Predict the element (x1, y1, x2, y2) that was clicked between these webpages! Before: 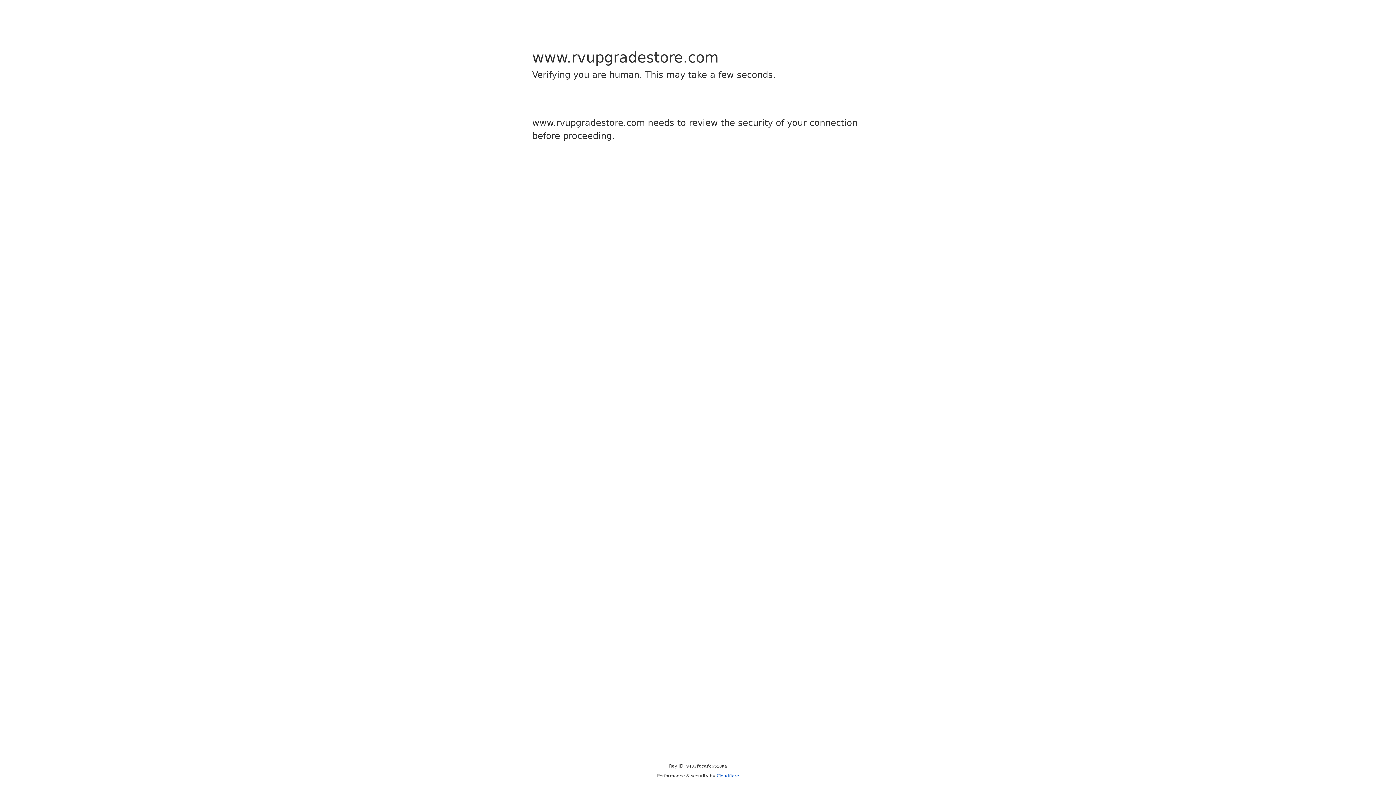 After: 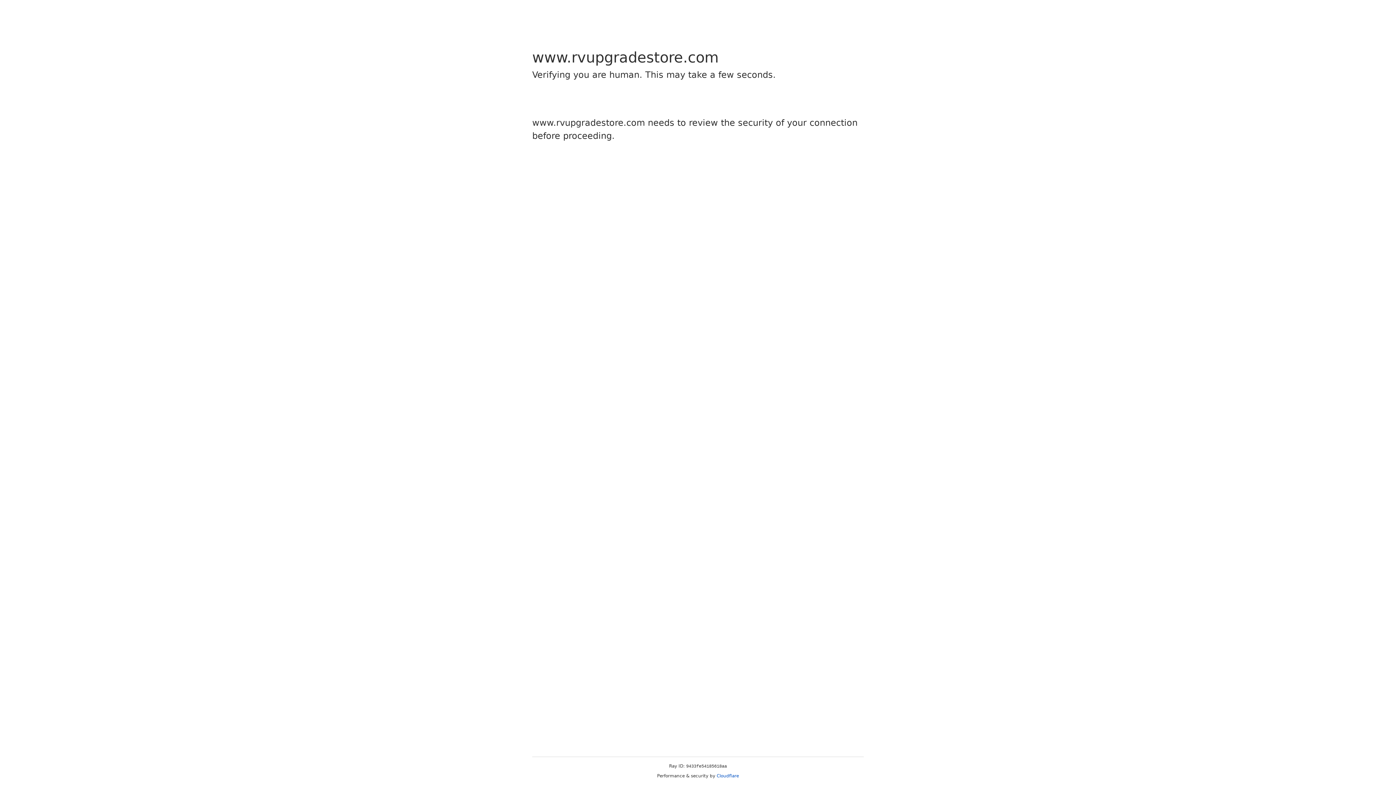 Action: bbox: (716, 773, 739, 778) label: Cloudflare